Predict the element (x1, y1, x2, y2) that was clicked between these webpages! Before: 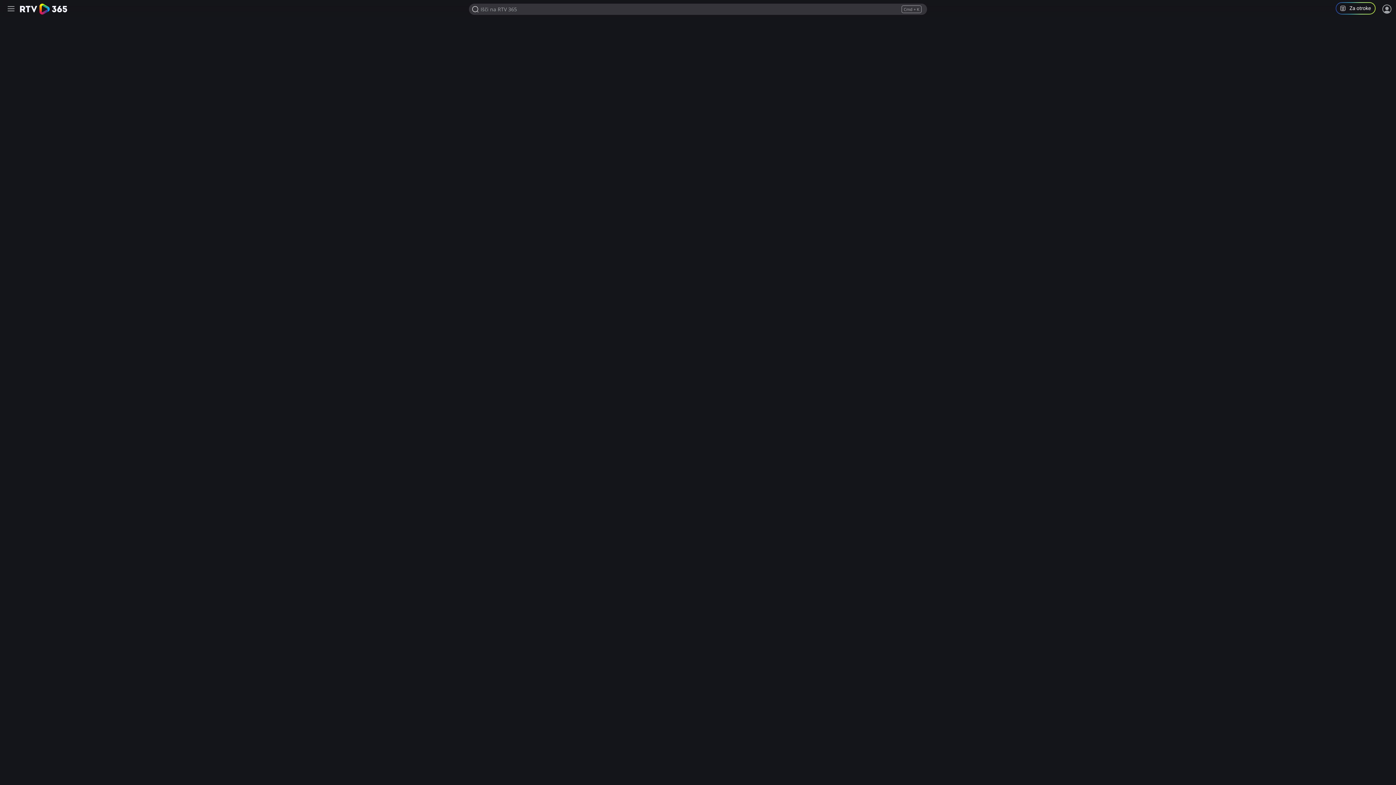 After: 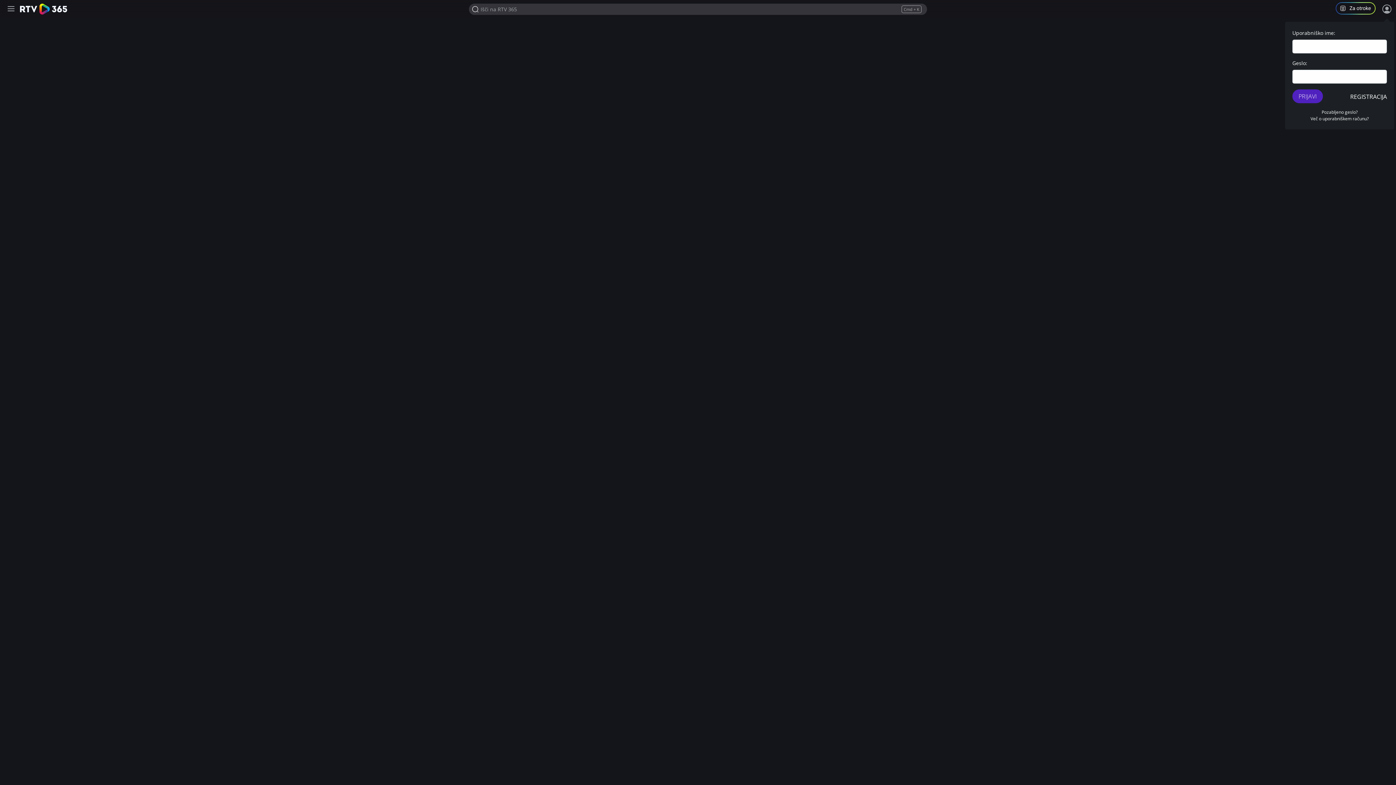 Action: label: Prijava bbox: (1381, 3, 1392, 14)